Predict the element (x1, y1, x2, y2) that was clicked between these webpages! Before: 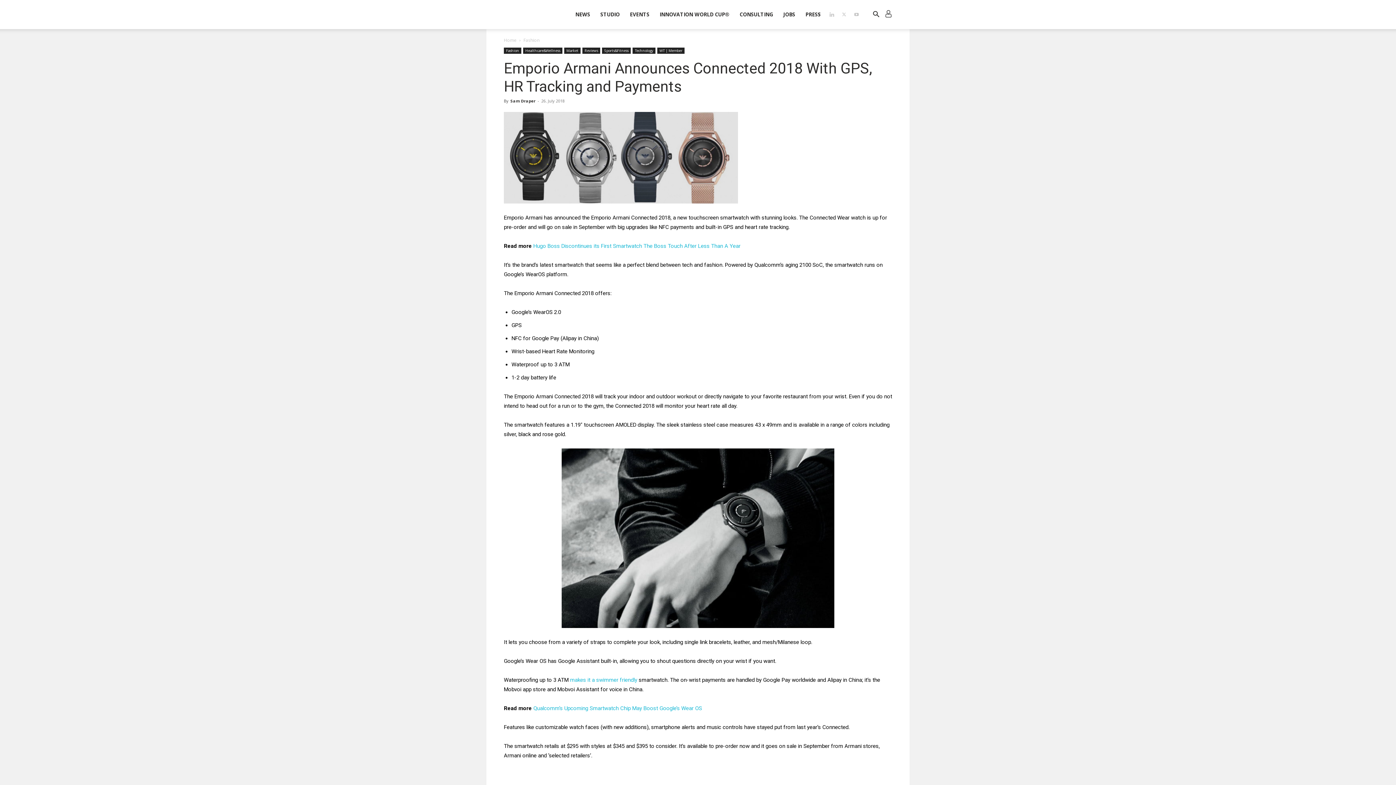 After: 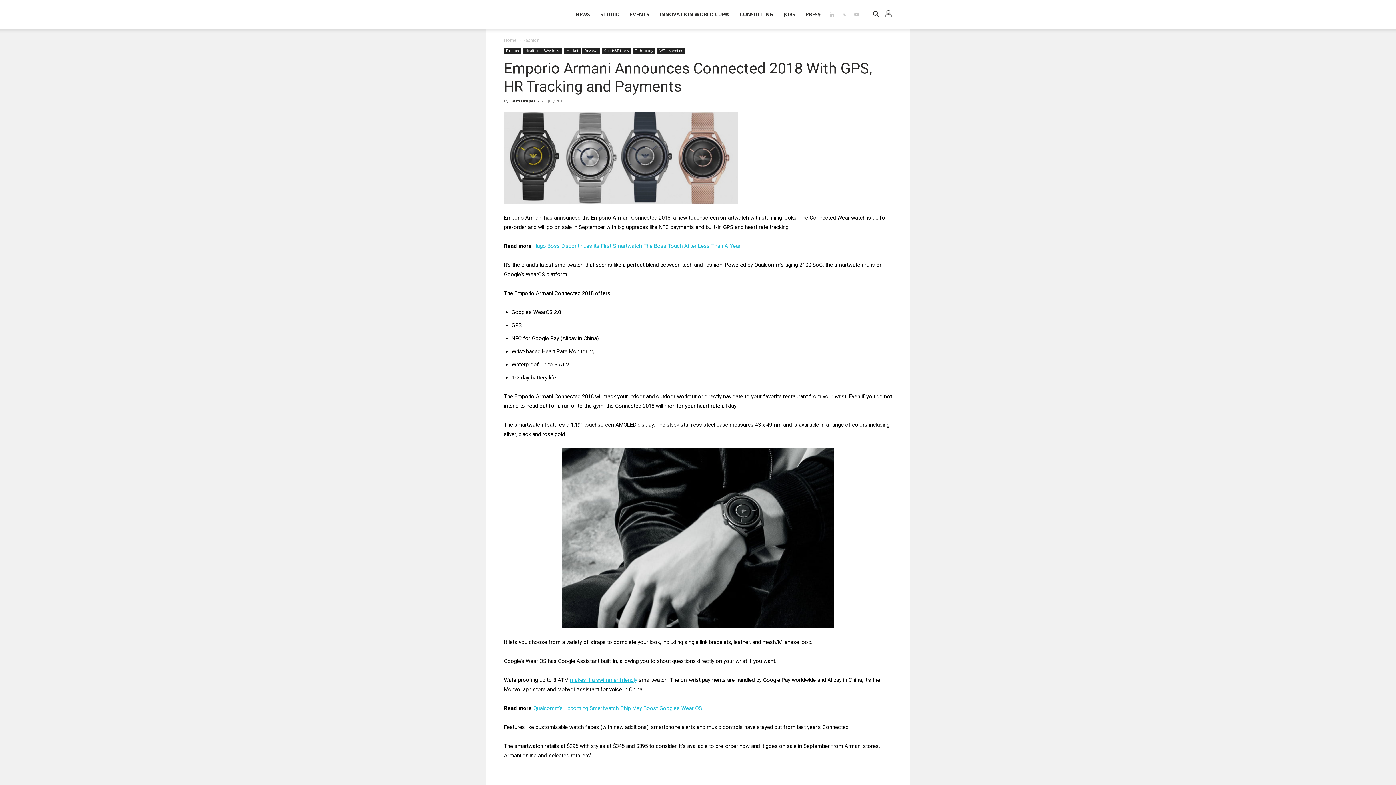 Action: label: makes it a swimmer friendly bbox: (570, 677, 637, 683)